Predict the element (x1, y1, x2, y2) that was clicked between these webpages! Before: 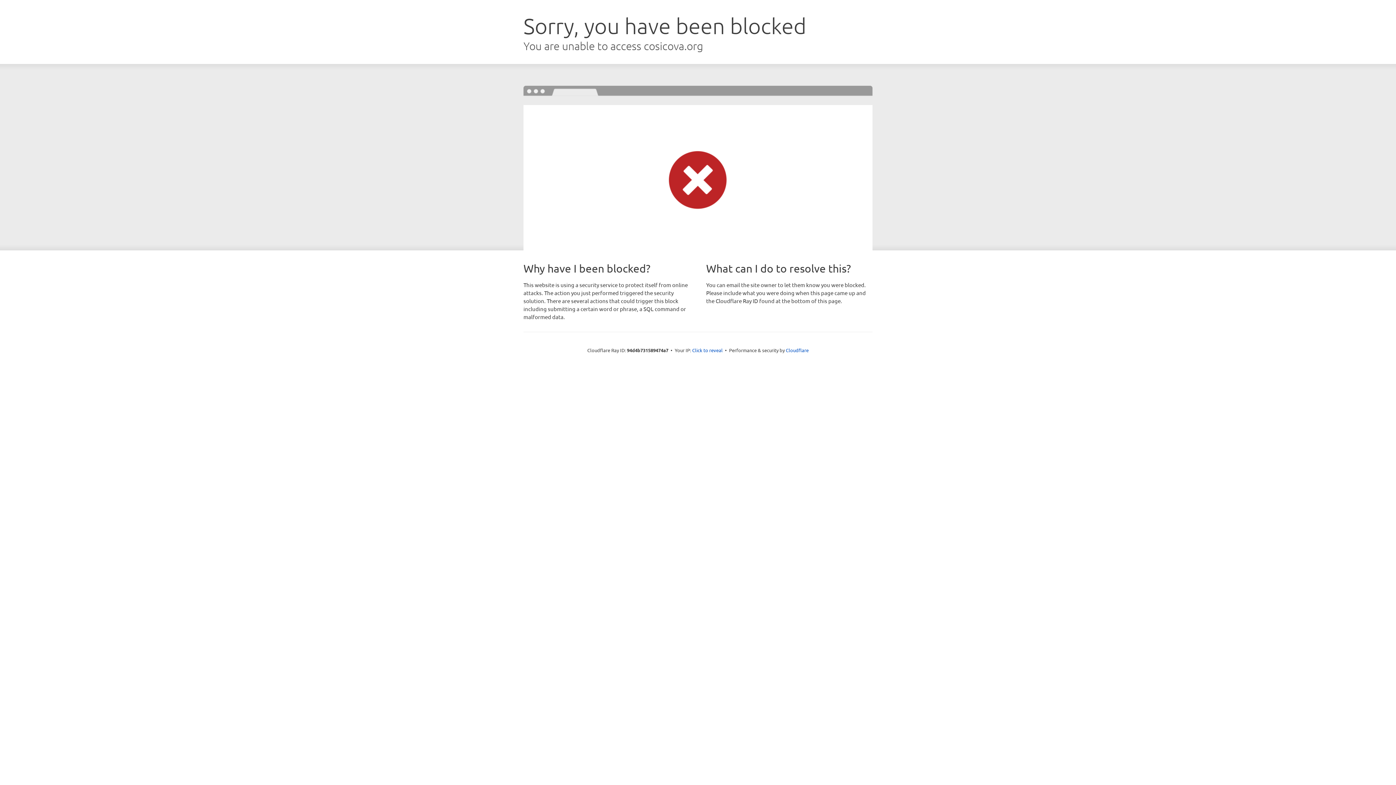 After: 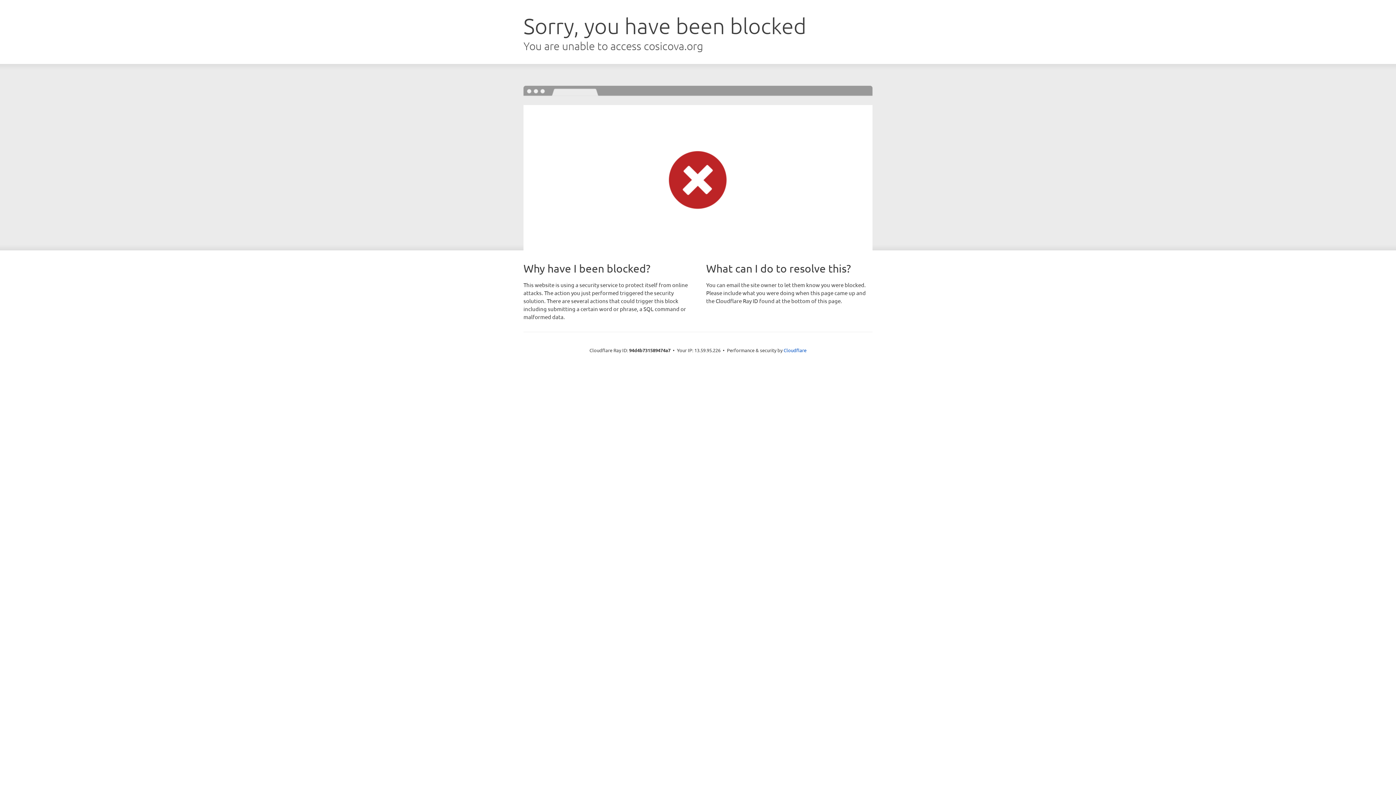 Action: label: Click to reveal bbox: (692, 346, 722, 353)